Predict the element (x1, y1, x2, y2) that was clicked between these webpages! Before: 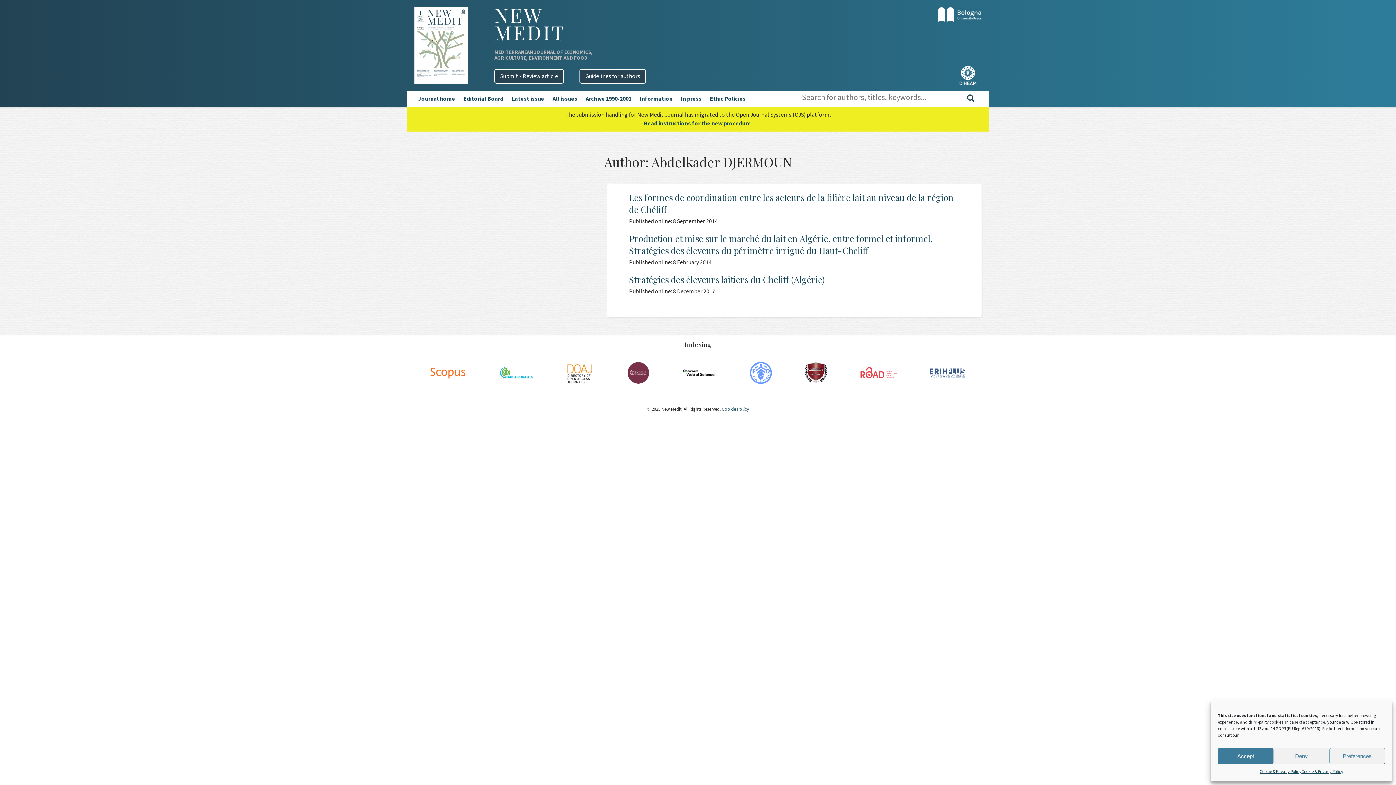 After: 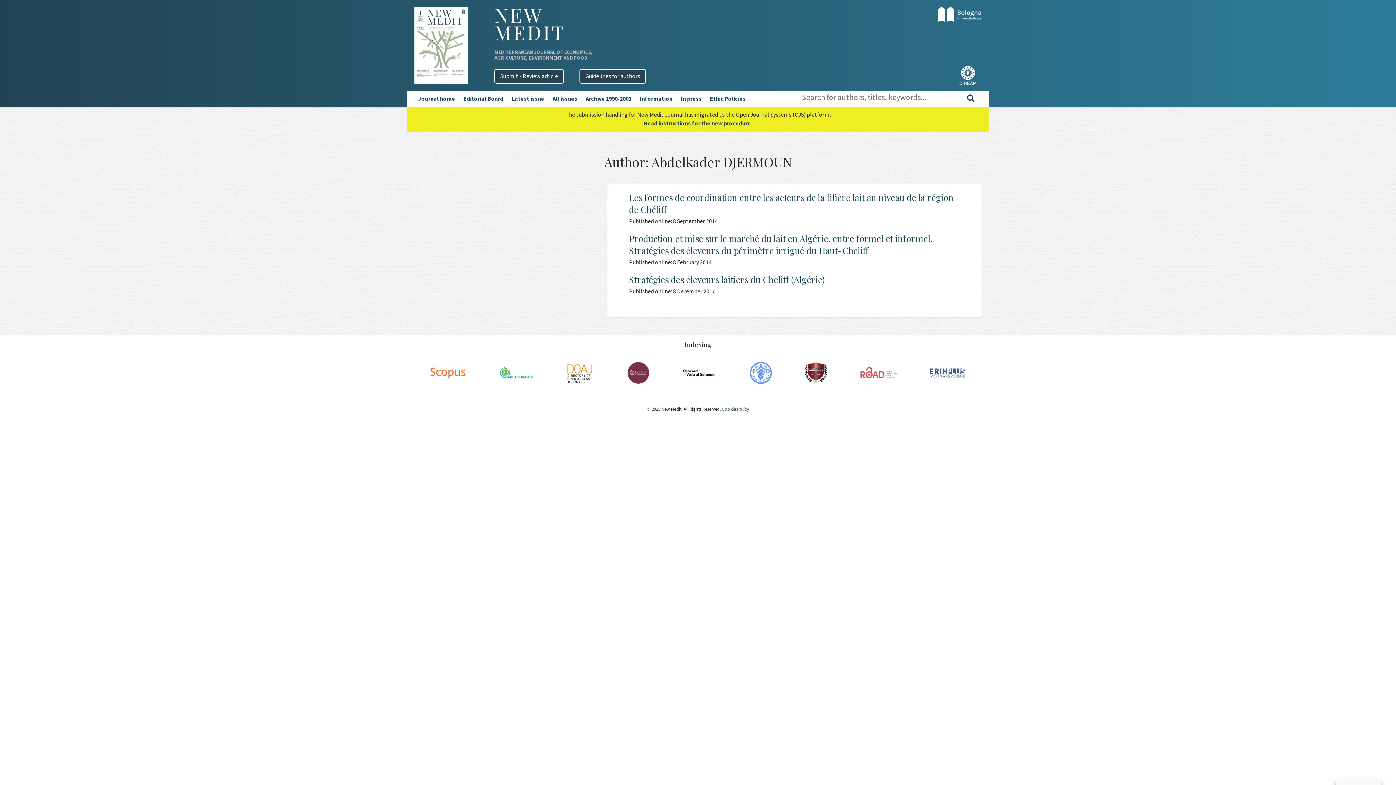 Action: label: Deny bbox: (1273, 748, 1329, 764)